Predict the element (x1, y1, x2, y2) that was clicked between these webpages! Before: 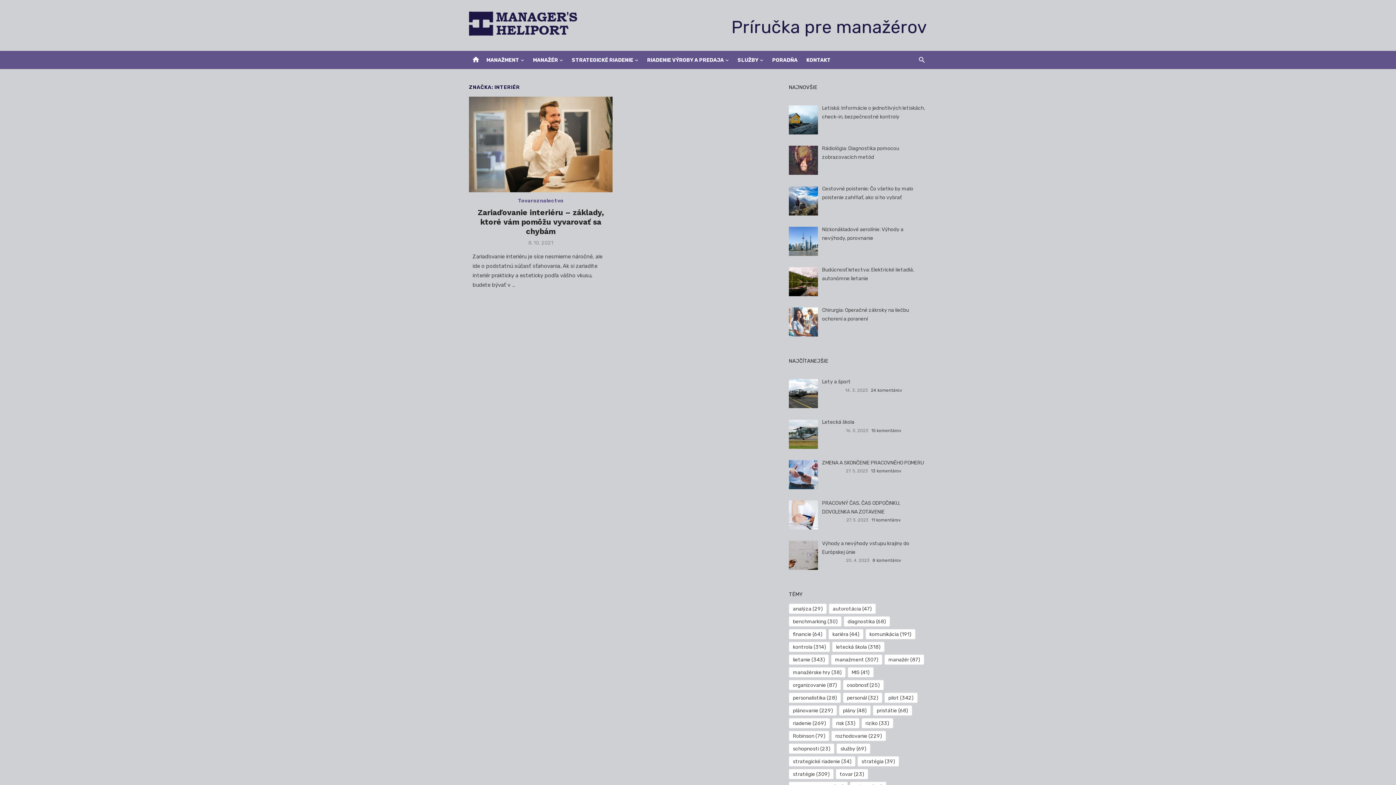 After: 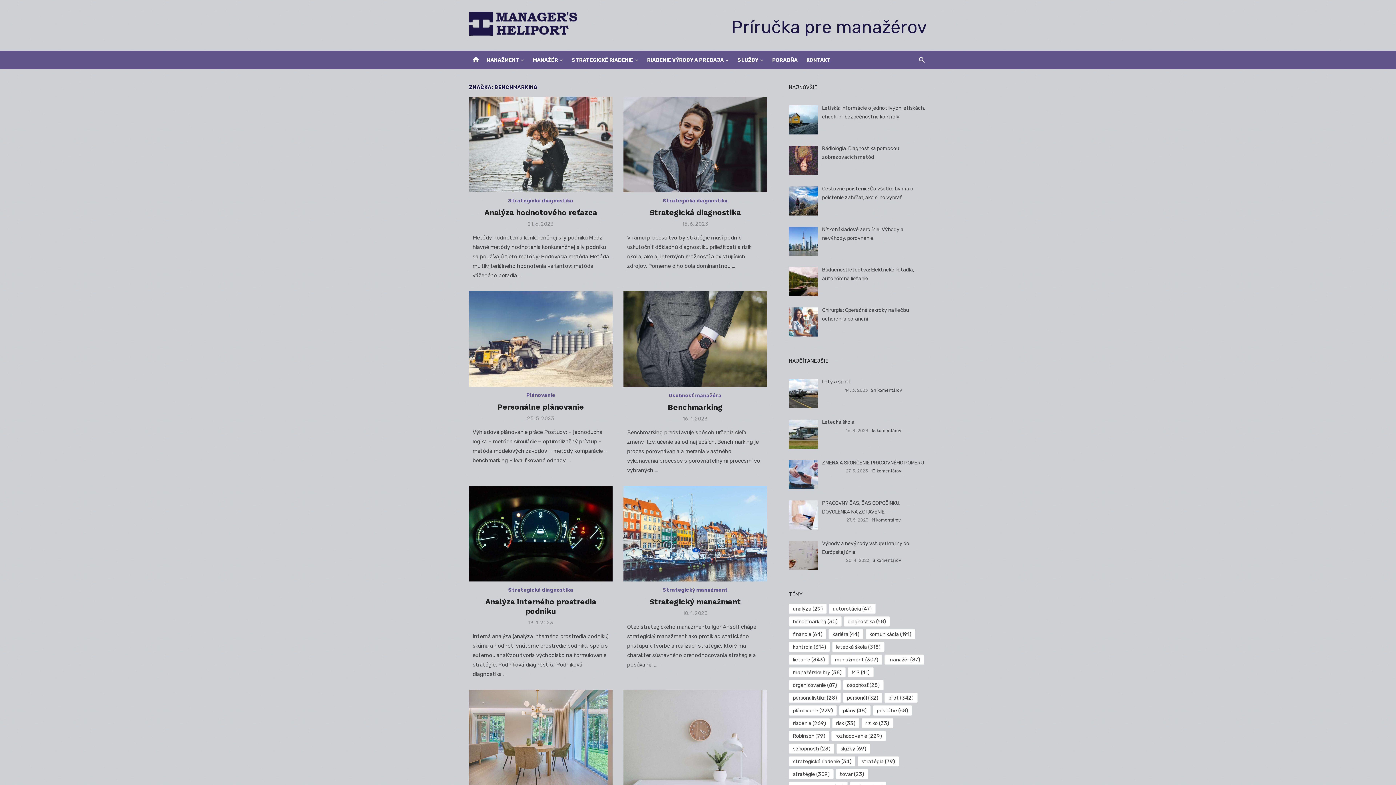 Action: bbox: (789, 616, 841, 626) label: benchmarking (30 položiek)